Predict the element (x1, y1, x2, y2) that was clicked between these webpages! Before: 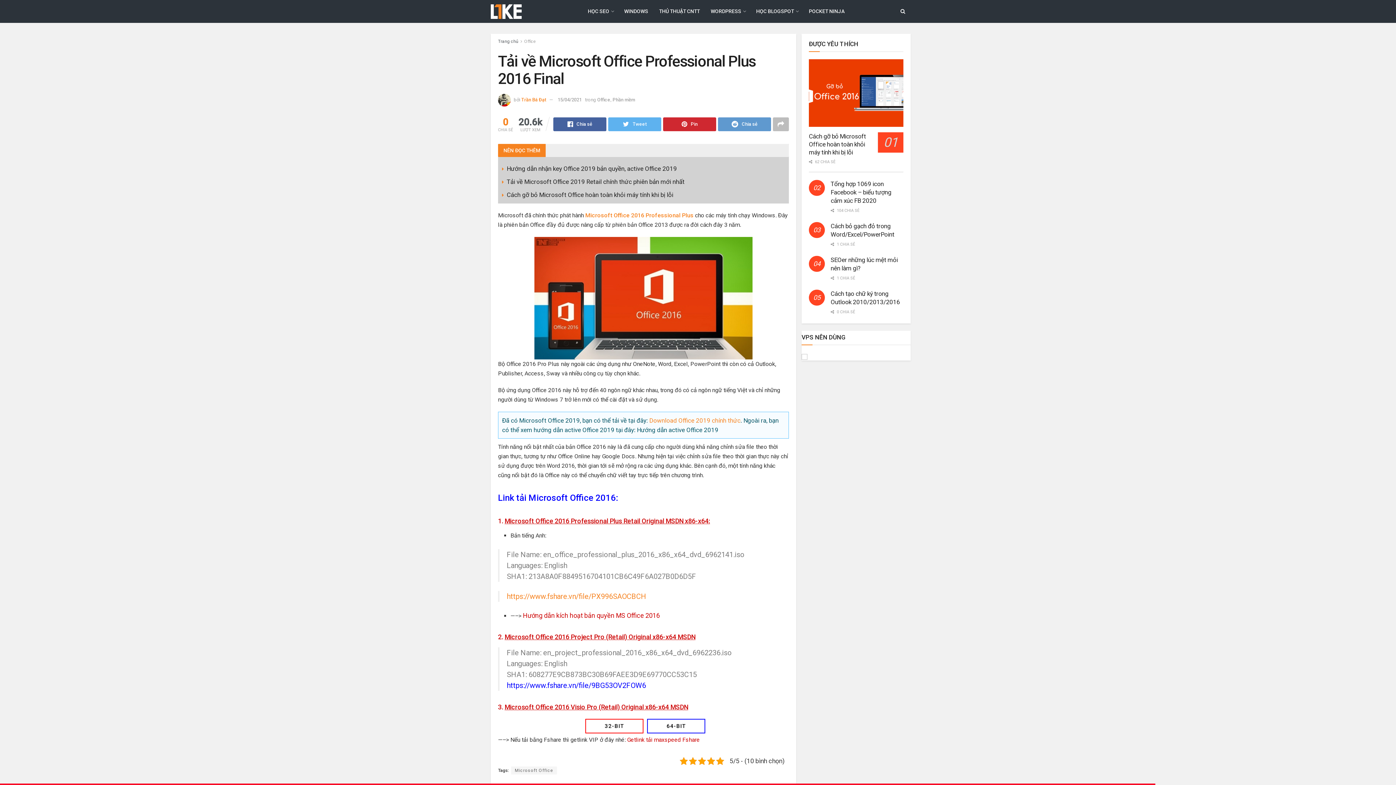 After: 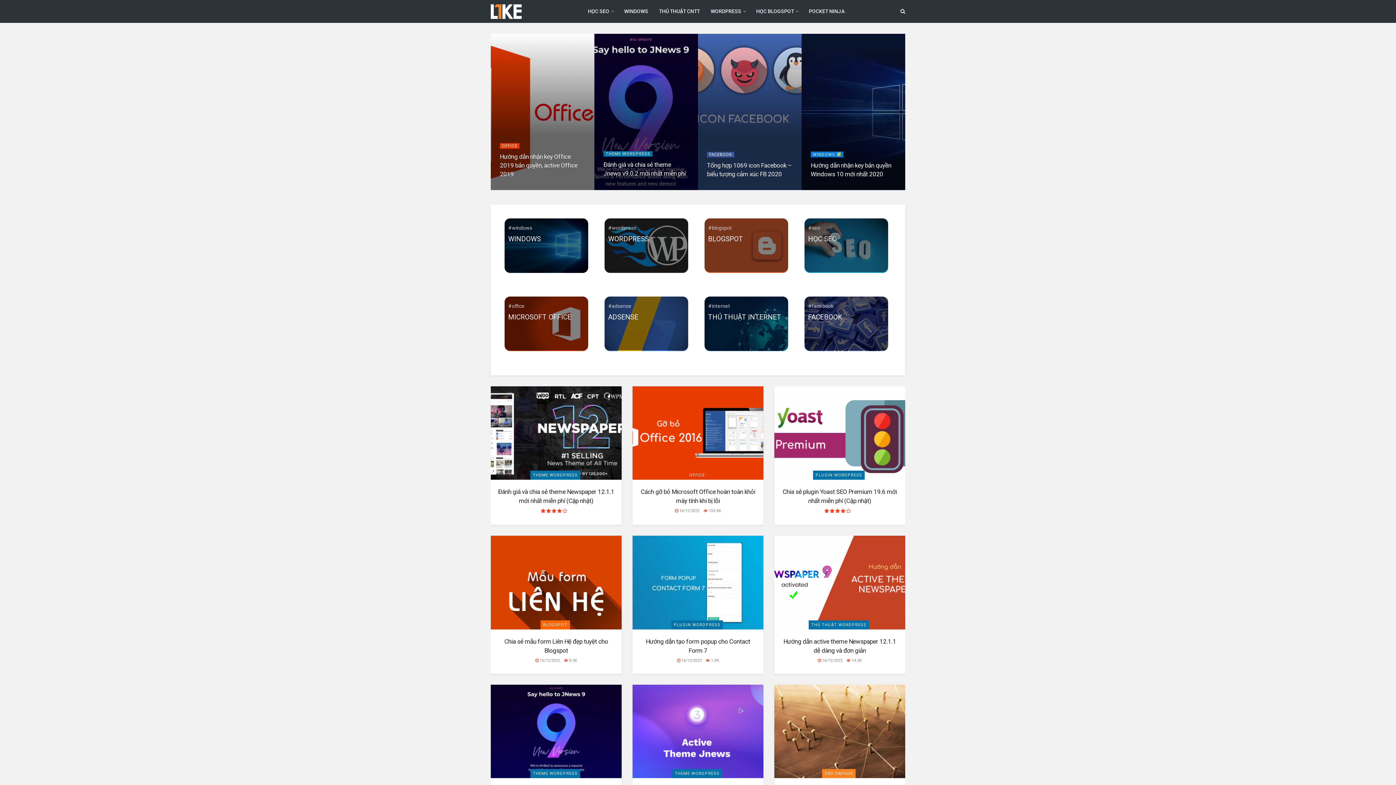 Action: bbox: (498, 38, 518, 44) label: Trang chủ